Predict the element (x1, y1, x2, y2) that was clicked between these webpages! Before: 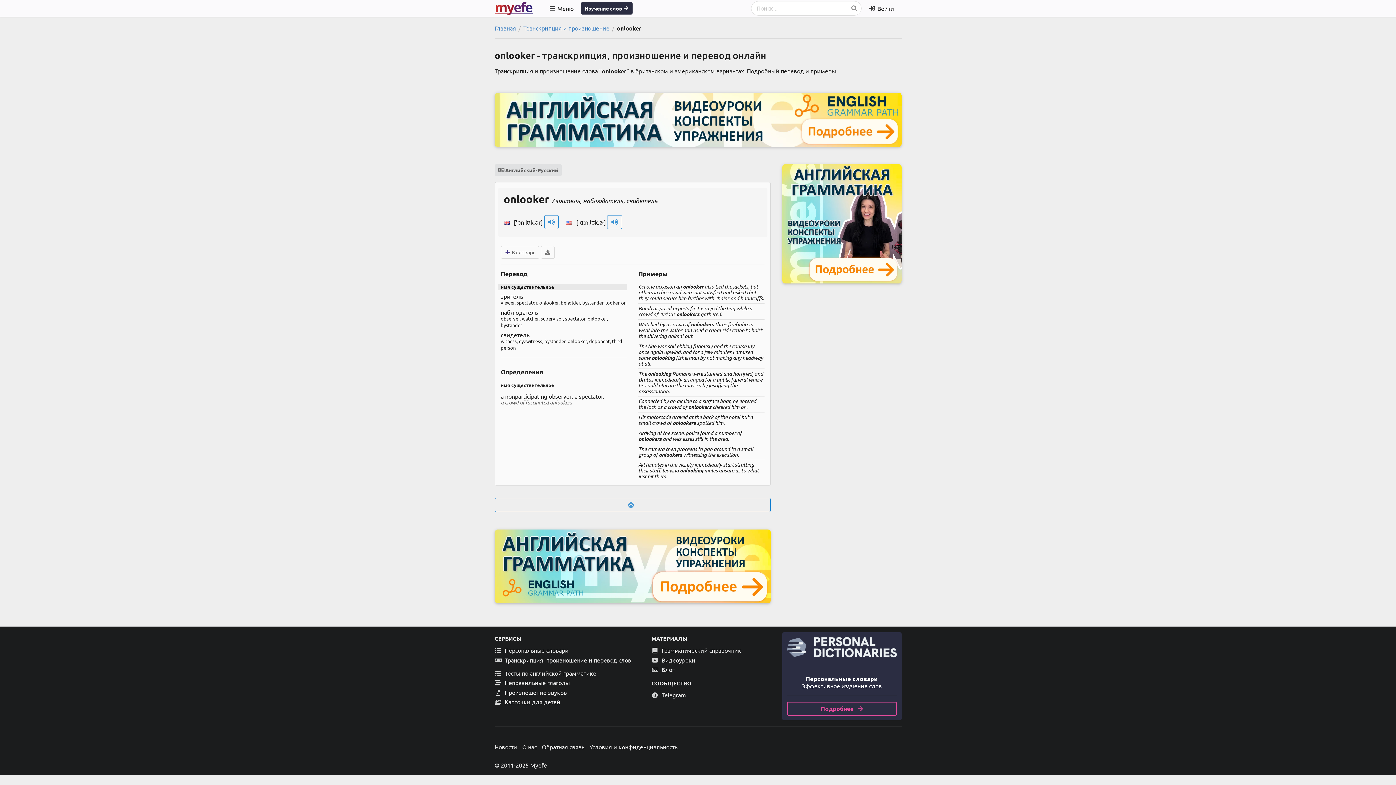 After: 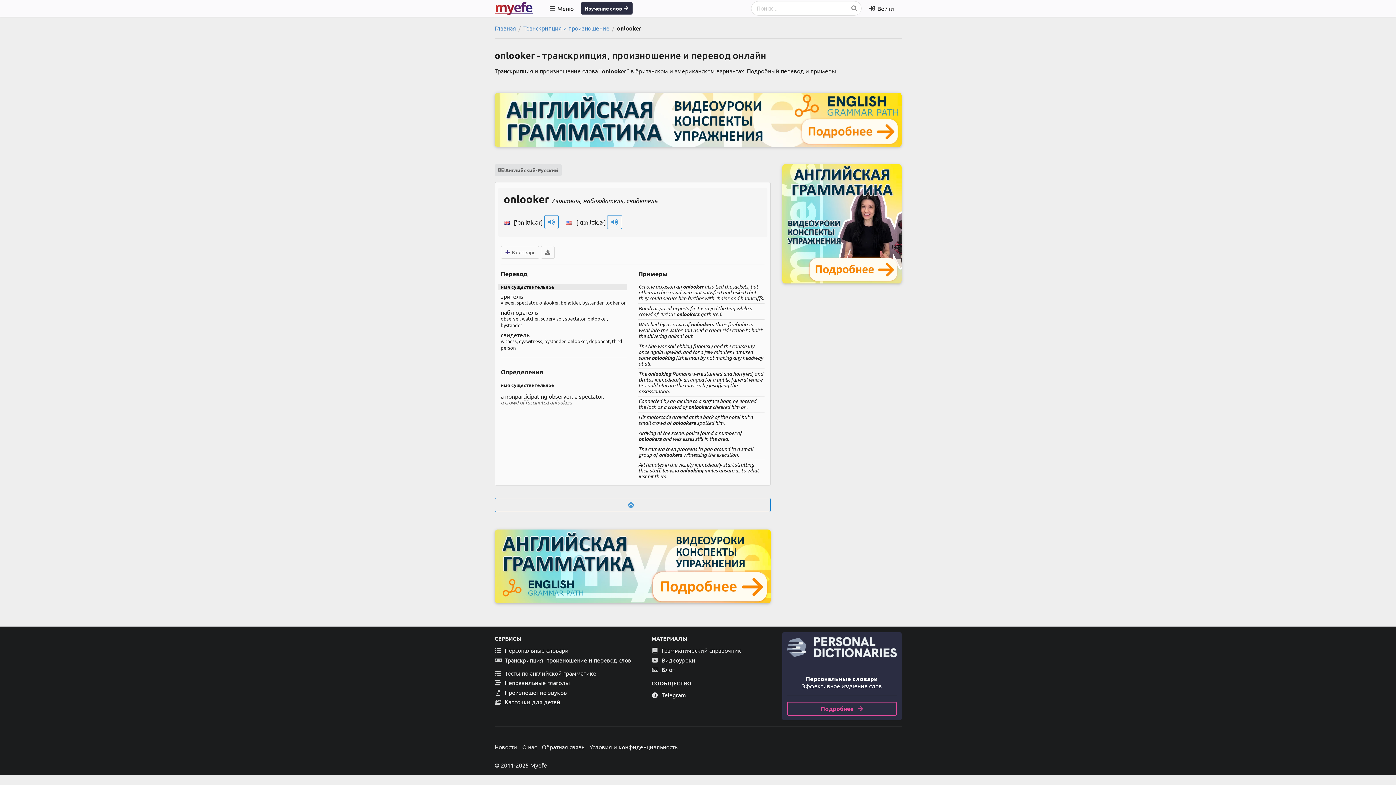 Action: bbox: (651, 691, 770, 699) label:  Telegram